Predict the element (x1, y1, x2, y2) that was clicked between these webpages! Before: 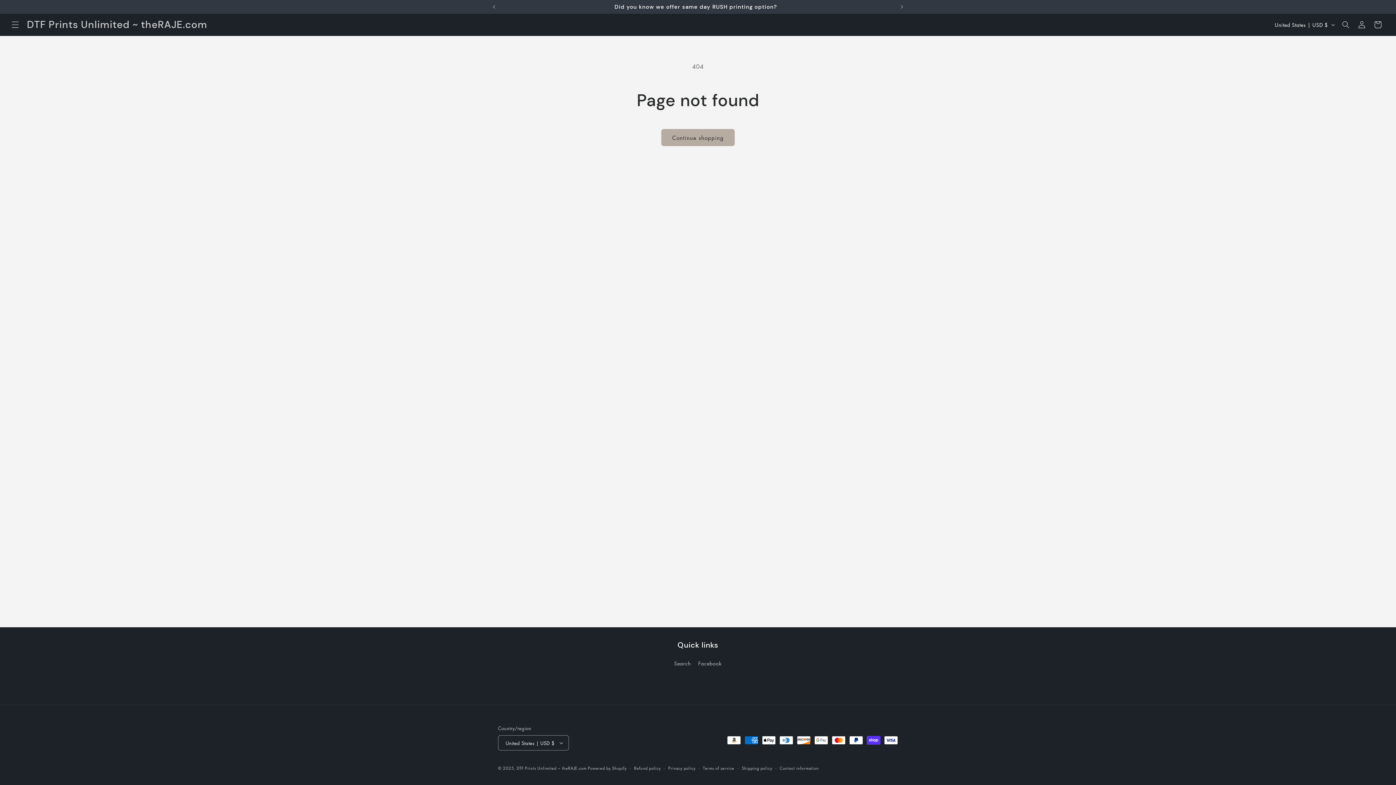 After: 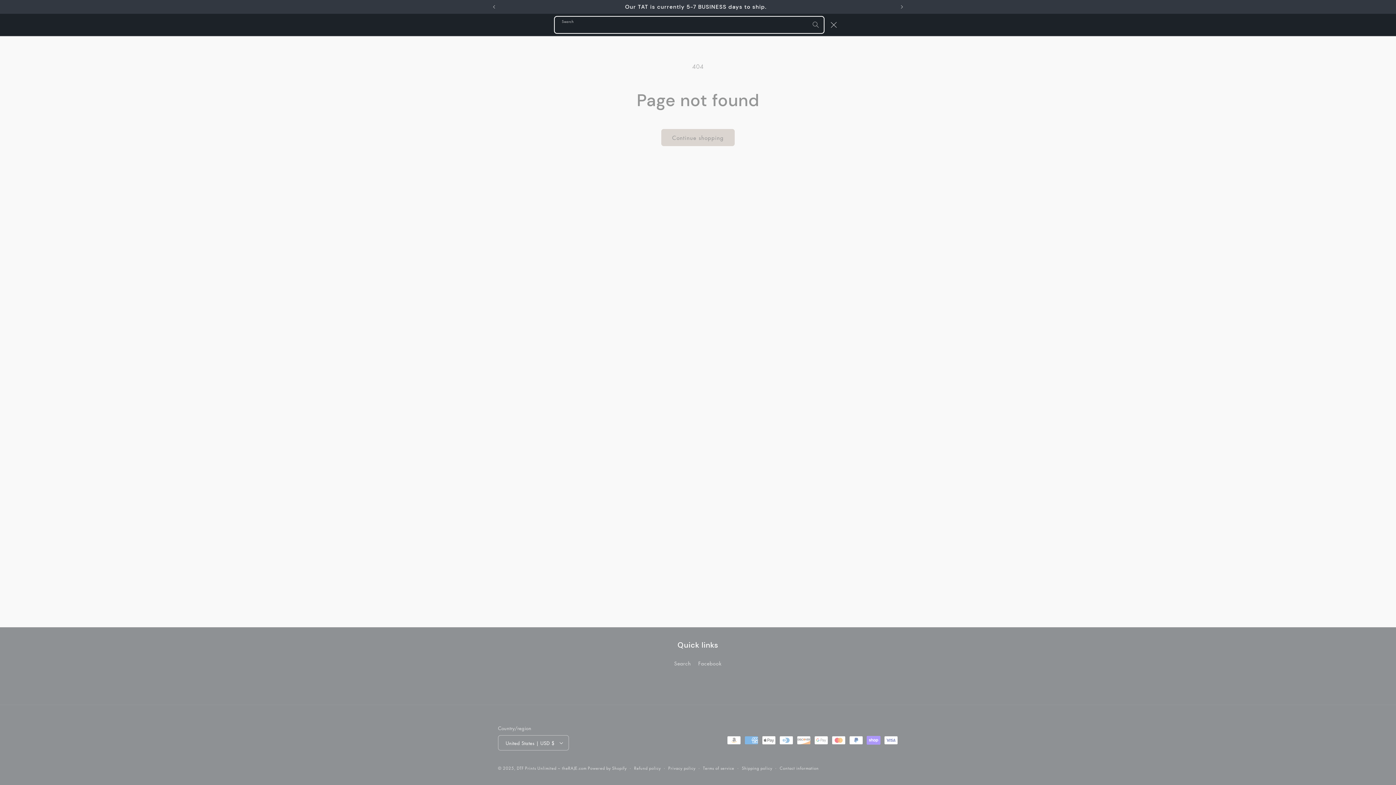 Action: bbox: (1338, 16, 1354, 32) label: Search